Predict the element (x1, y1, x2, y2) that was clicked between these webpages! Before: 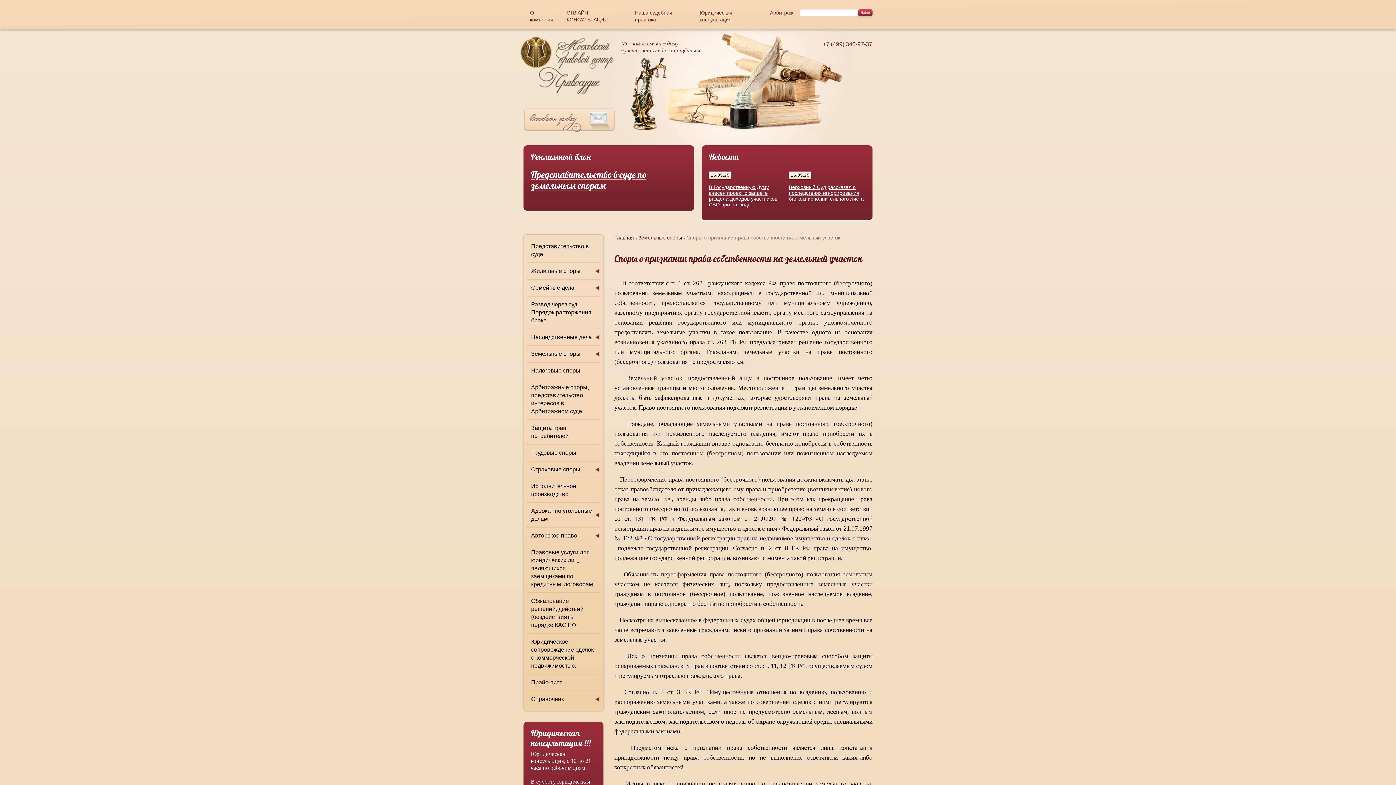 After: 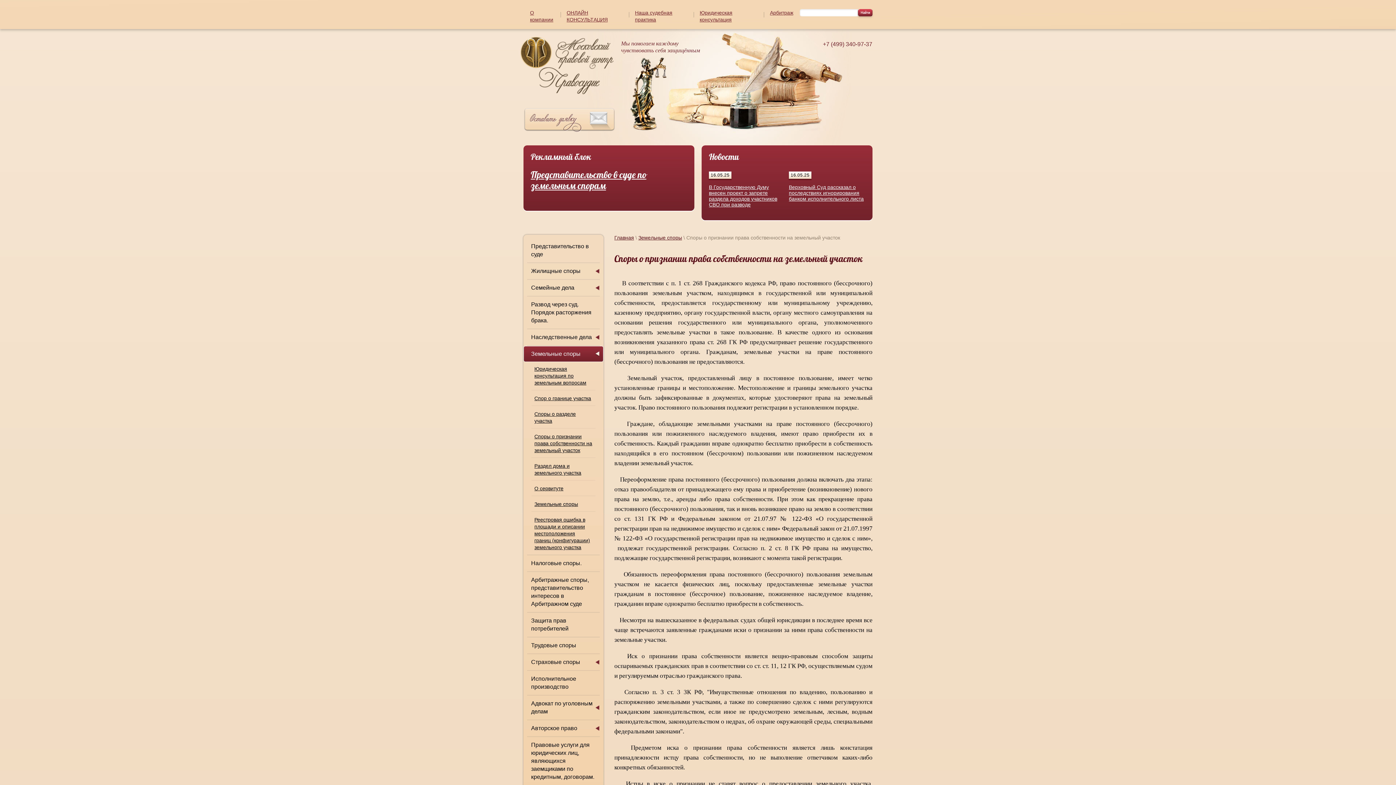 Action: label: Земельные споры bbox: (523, 346, 603, 362)